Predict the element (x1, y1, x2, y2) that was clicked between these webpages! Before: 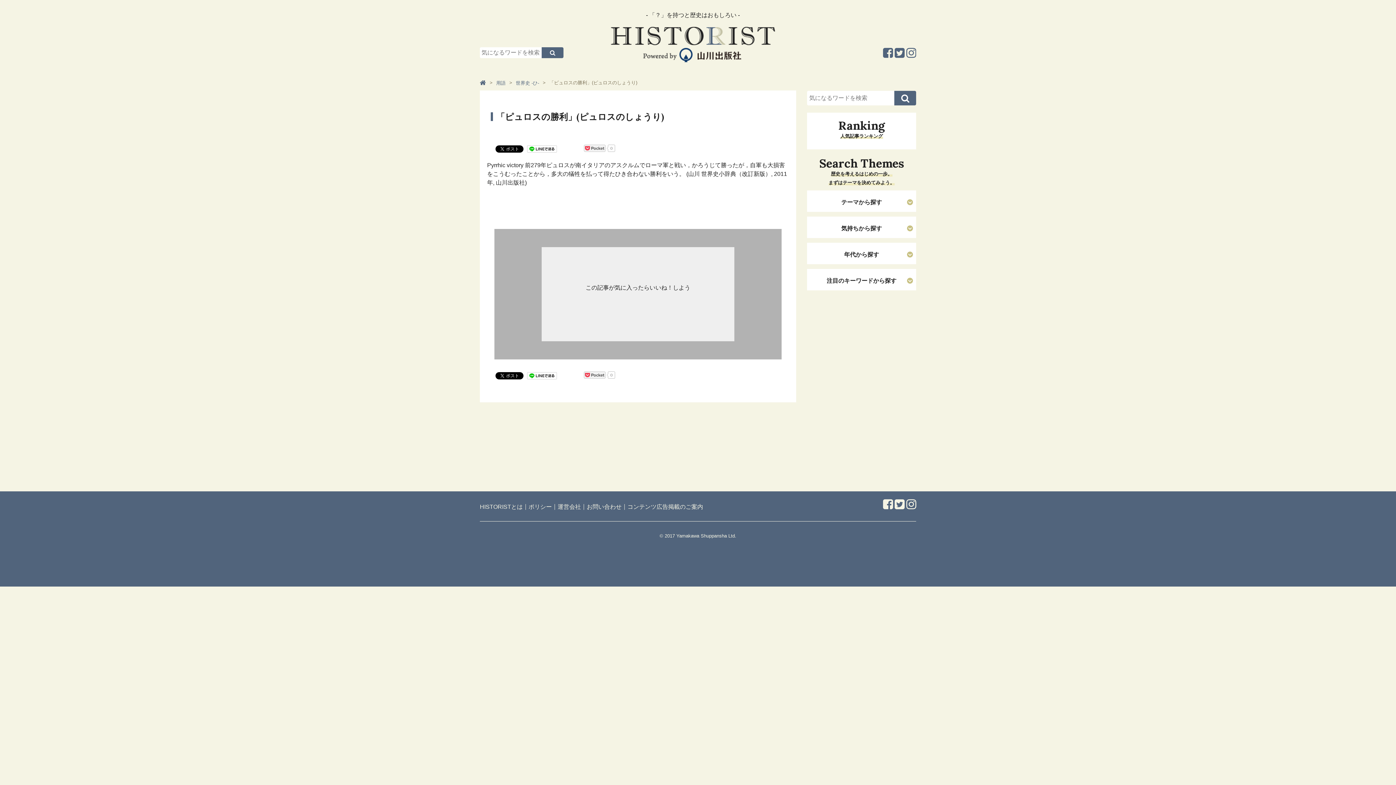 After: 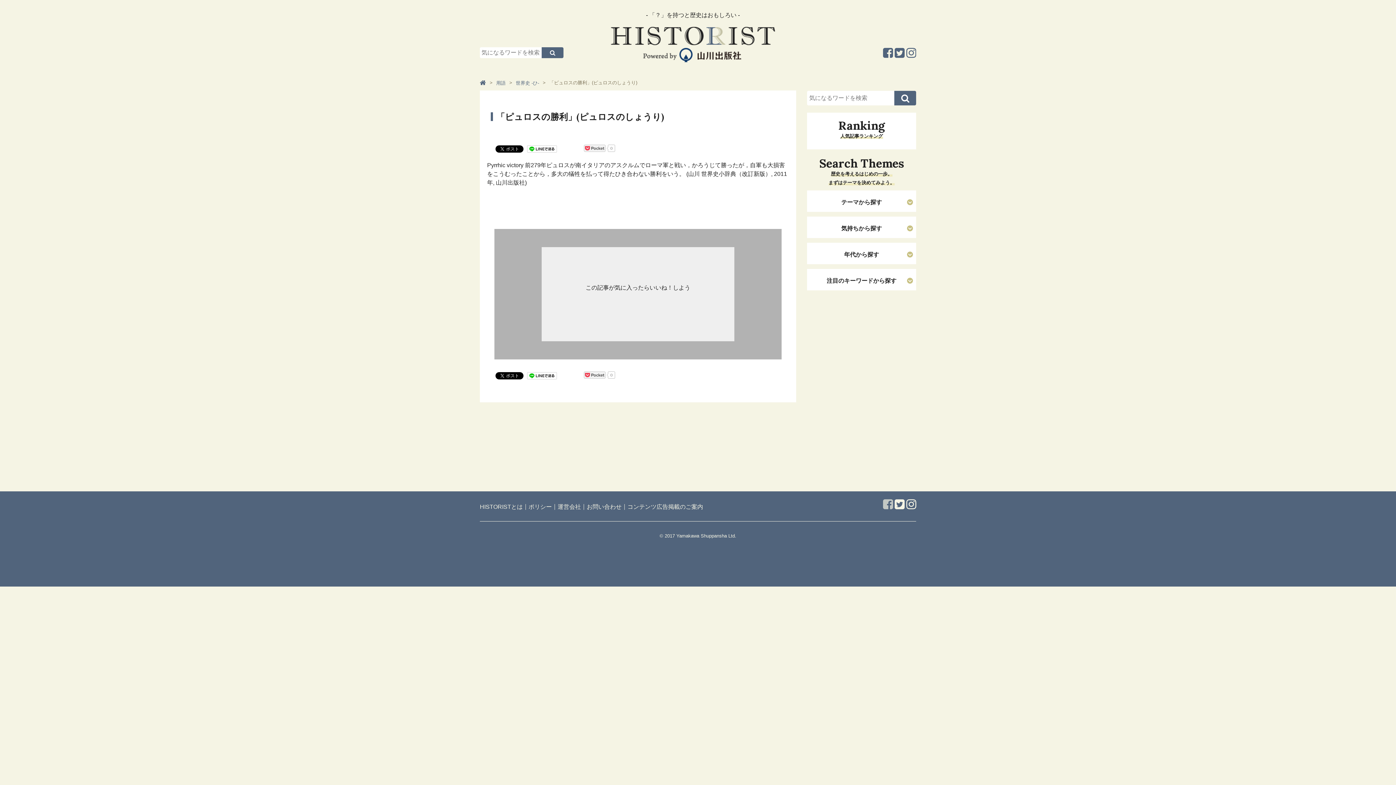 Action: bbox: (883, 501, 893, 507)